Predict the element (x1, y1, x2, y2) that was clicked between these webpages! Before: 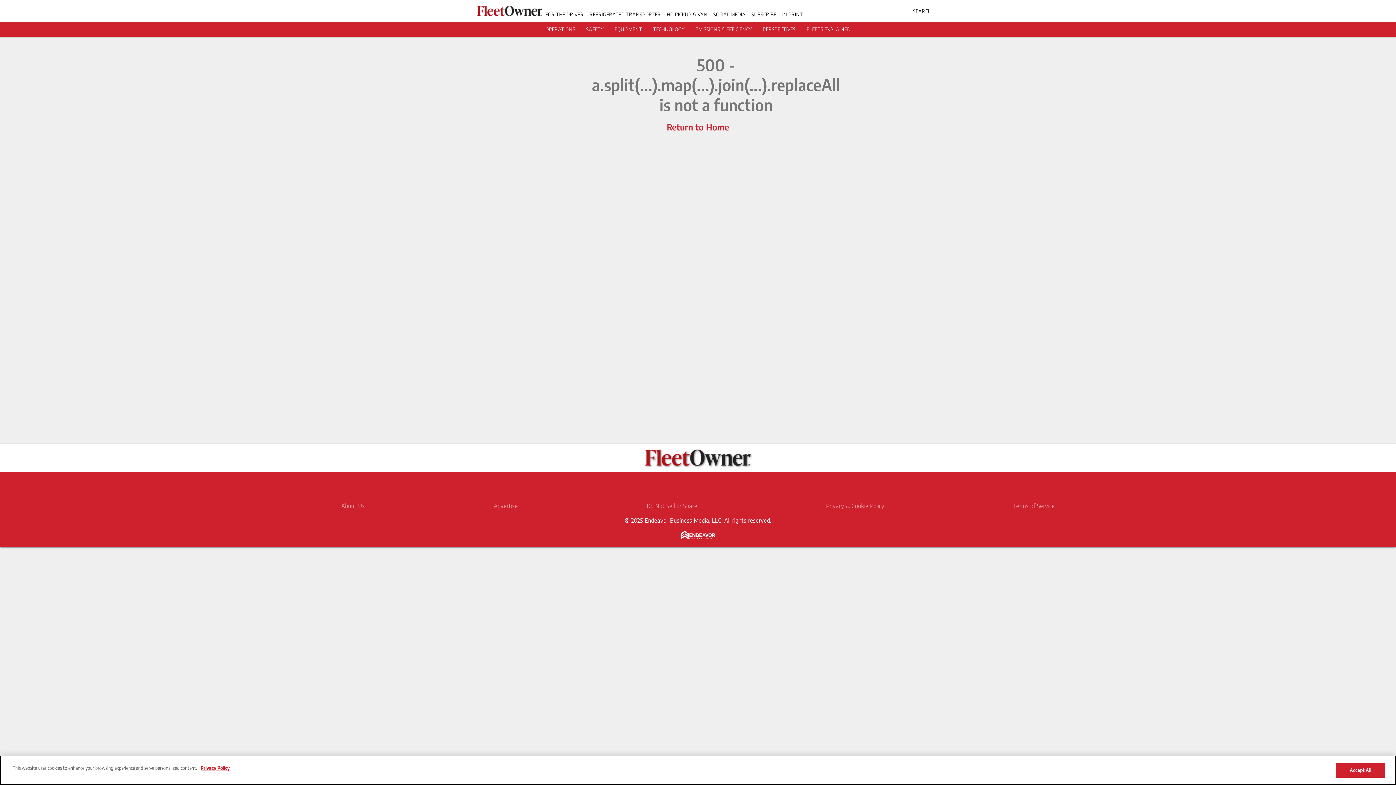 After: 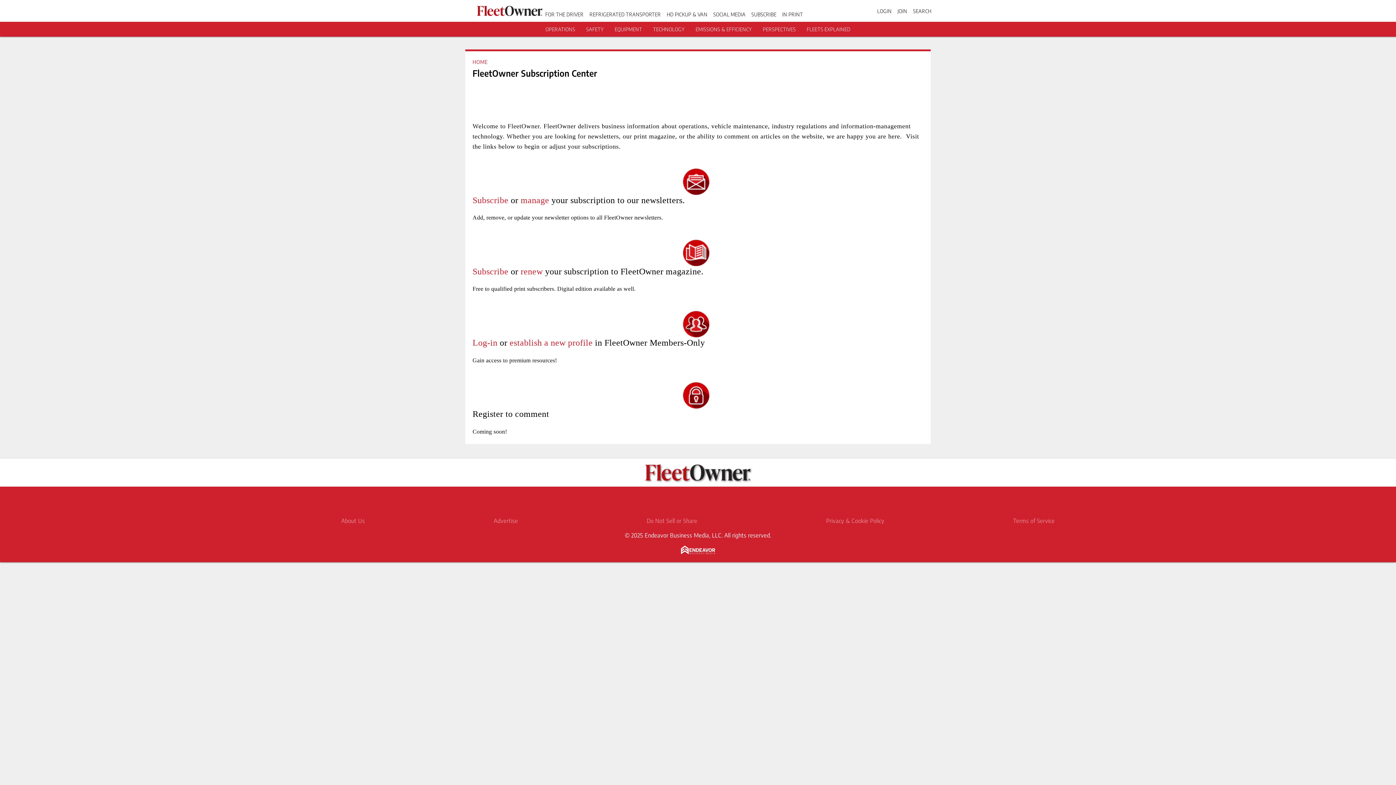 Action: bbox: (751, 11, 776, 17) label: SUBSCRIBE